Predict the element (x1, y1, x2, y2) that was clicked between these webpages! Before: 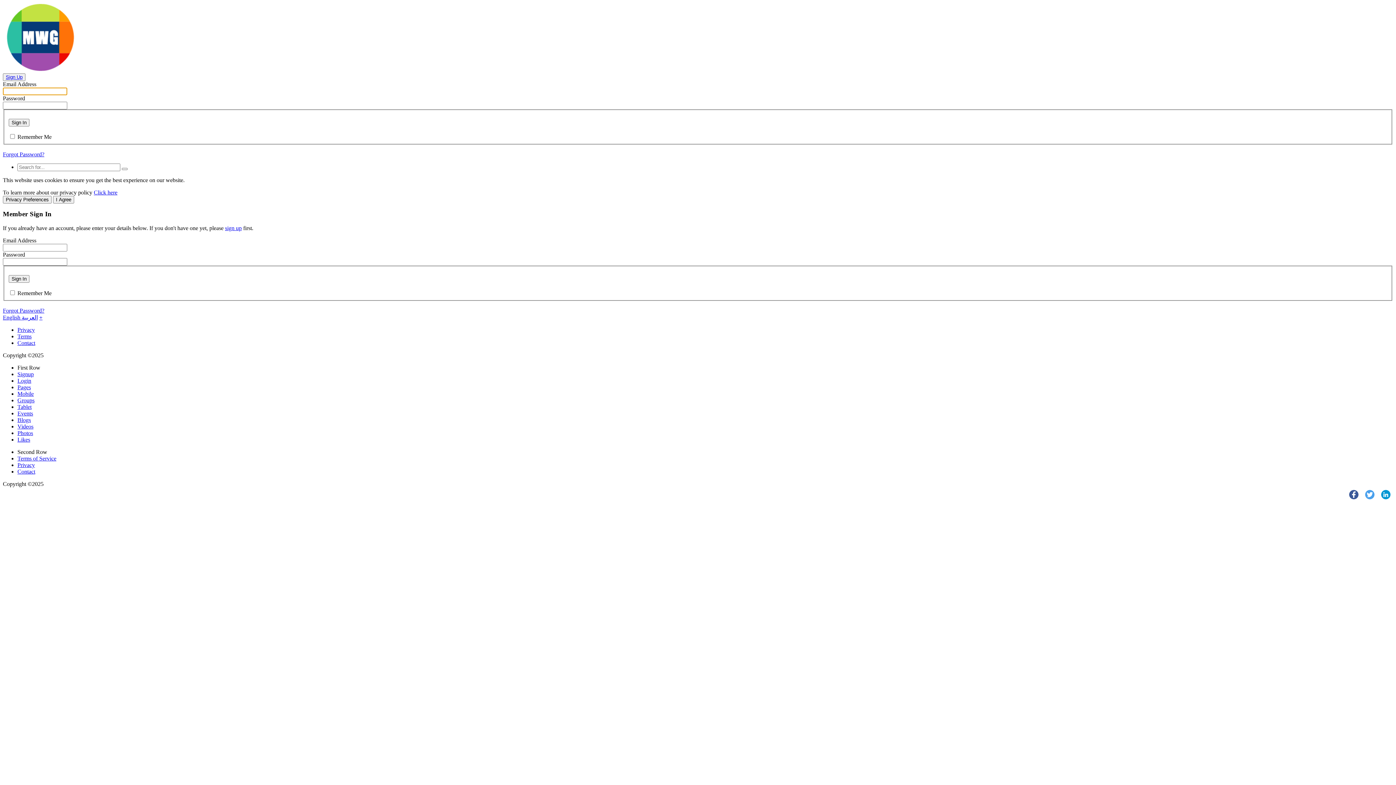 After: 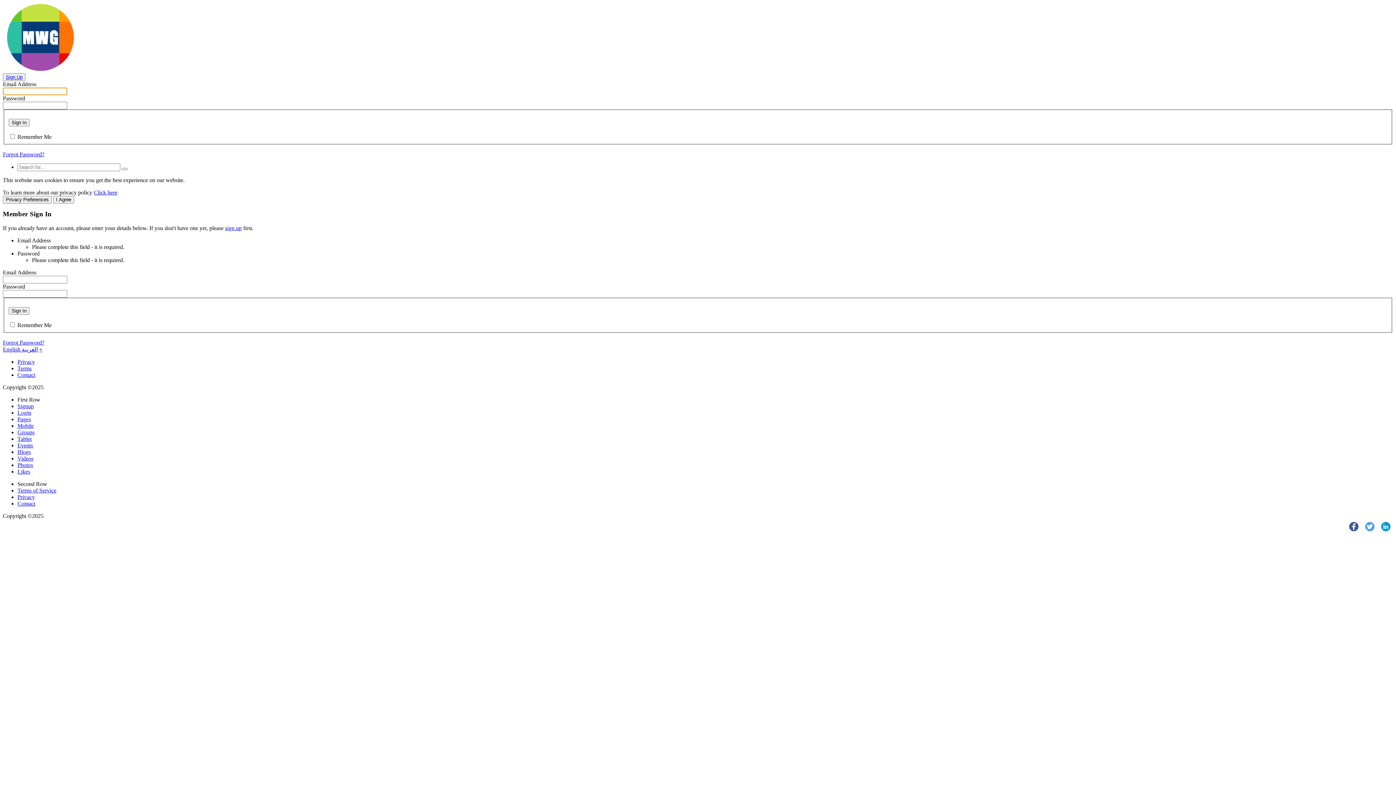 Action: label: Sign In bbox: (8, 275, 29, 282)